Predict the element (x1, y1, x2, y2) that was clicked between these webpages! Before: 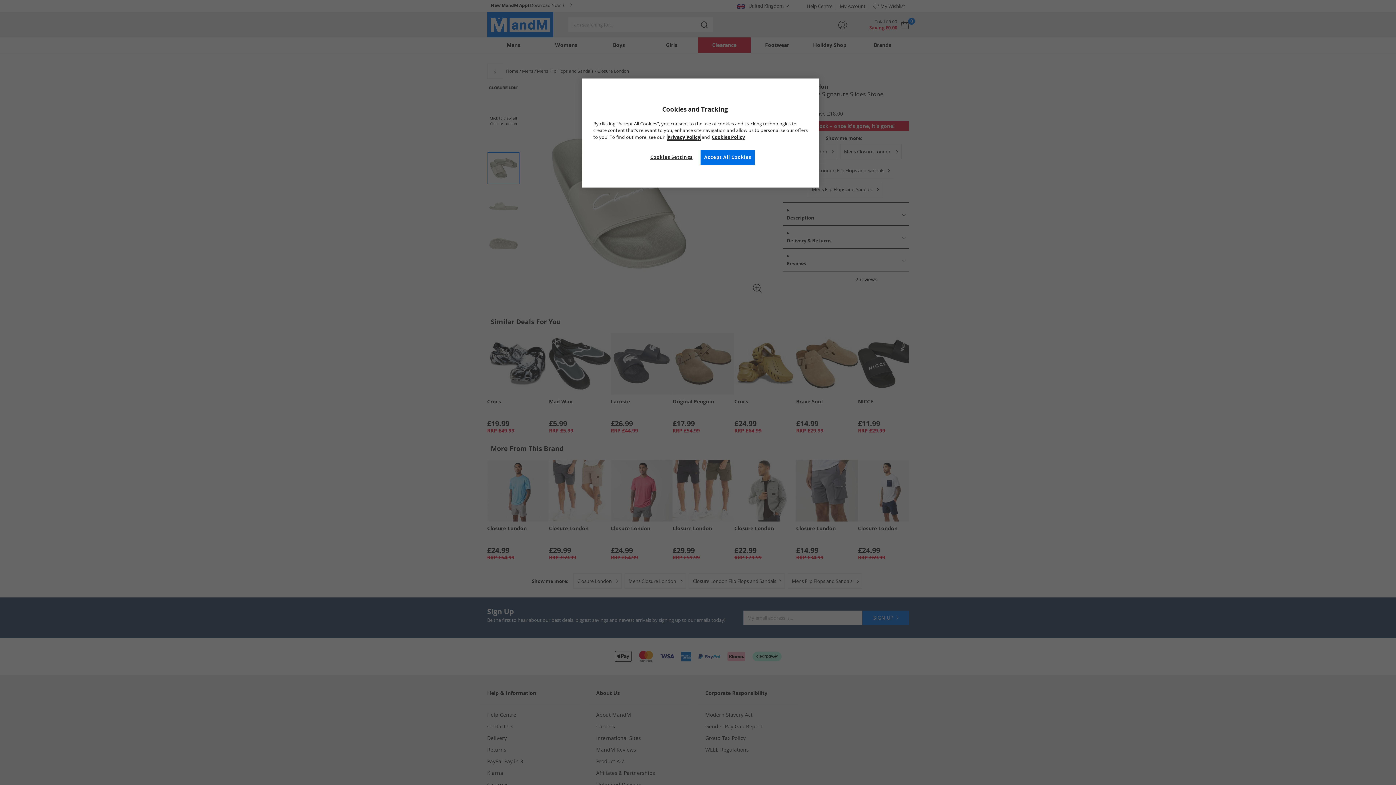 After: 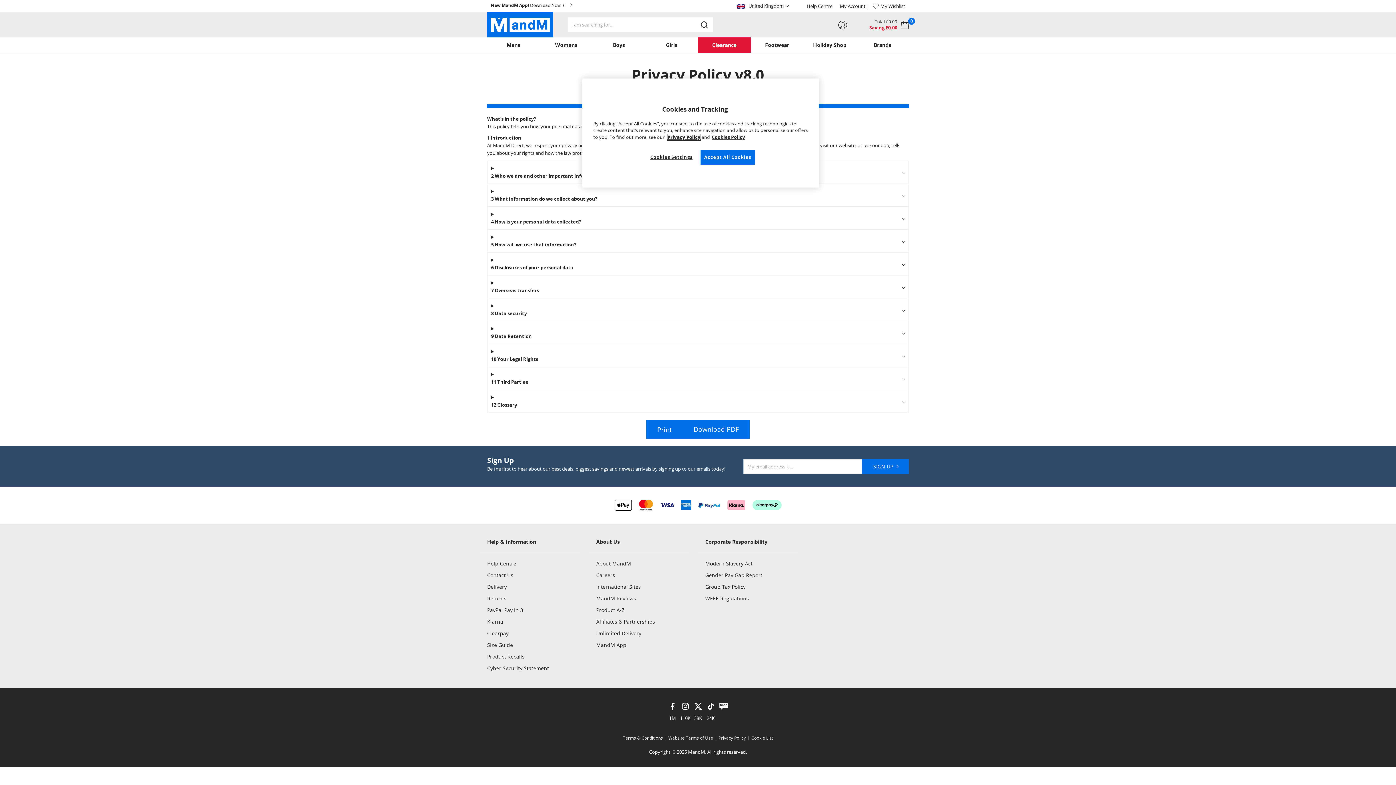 Action: bbox: (667, 134, 700, 140) label: Privacy Policy